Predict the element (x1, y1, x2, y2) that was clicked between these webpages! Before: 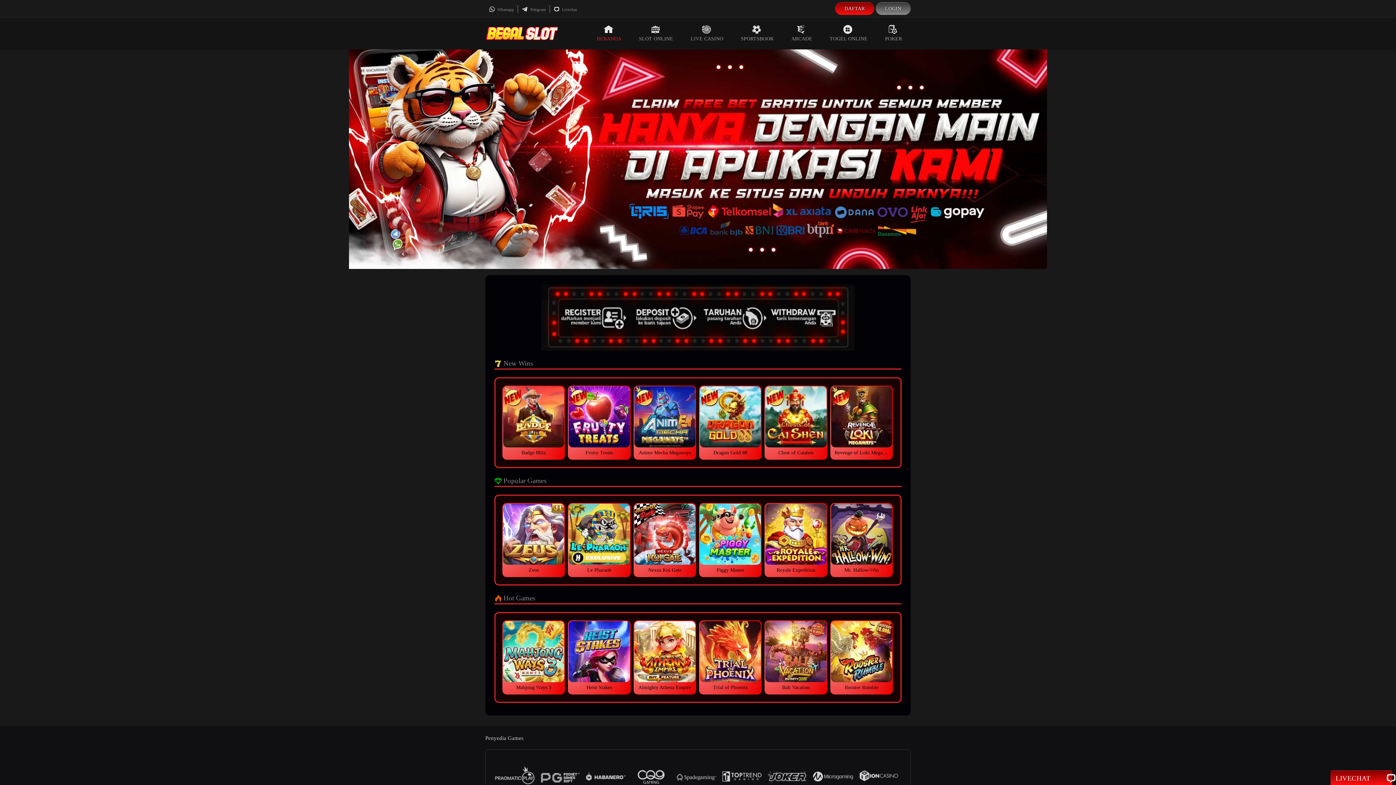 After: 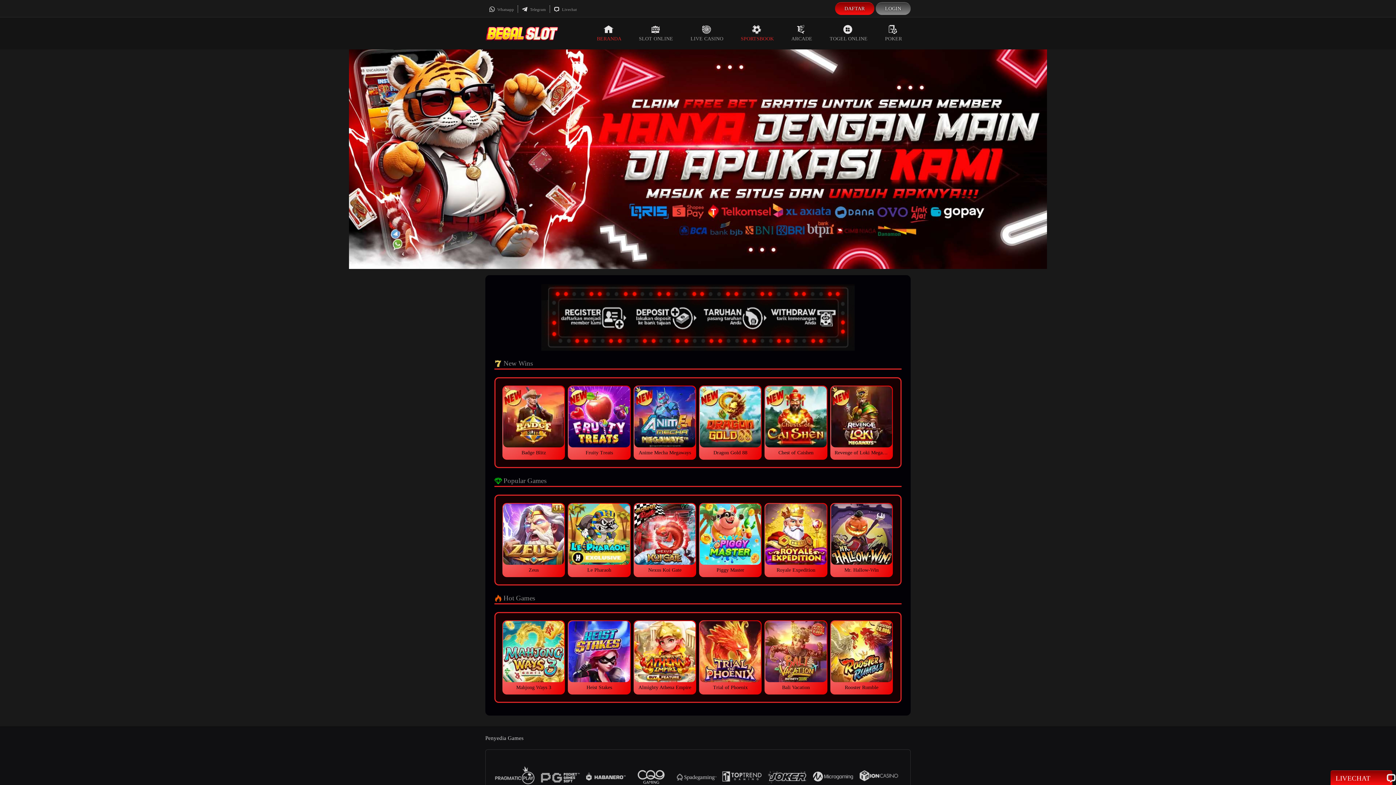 Action: bbox: (732, 17, 782, 49) label: SPORTSBOOK